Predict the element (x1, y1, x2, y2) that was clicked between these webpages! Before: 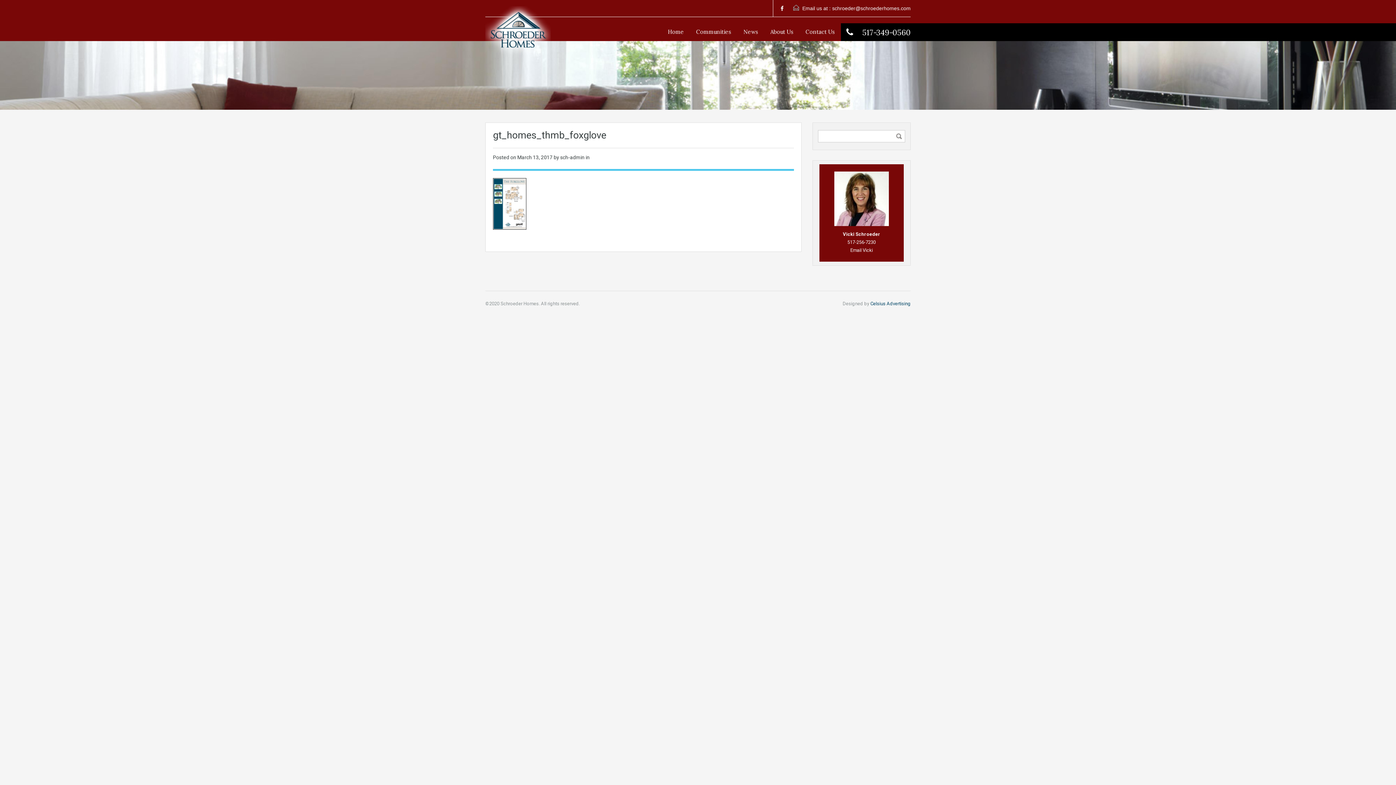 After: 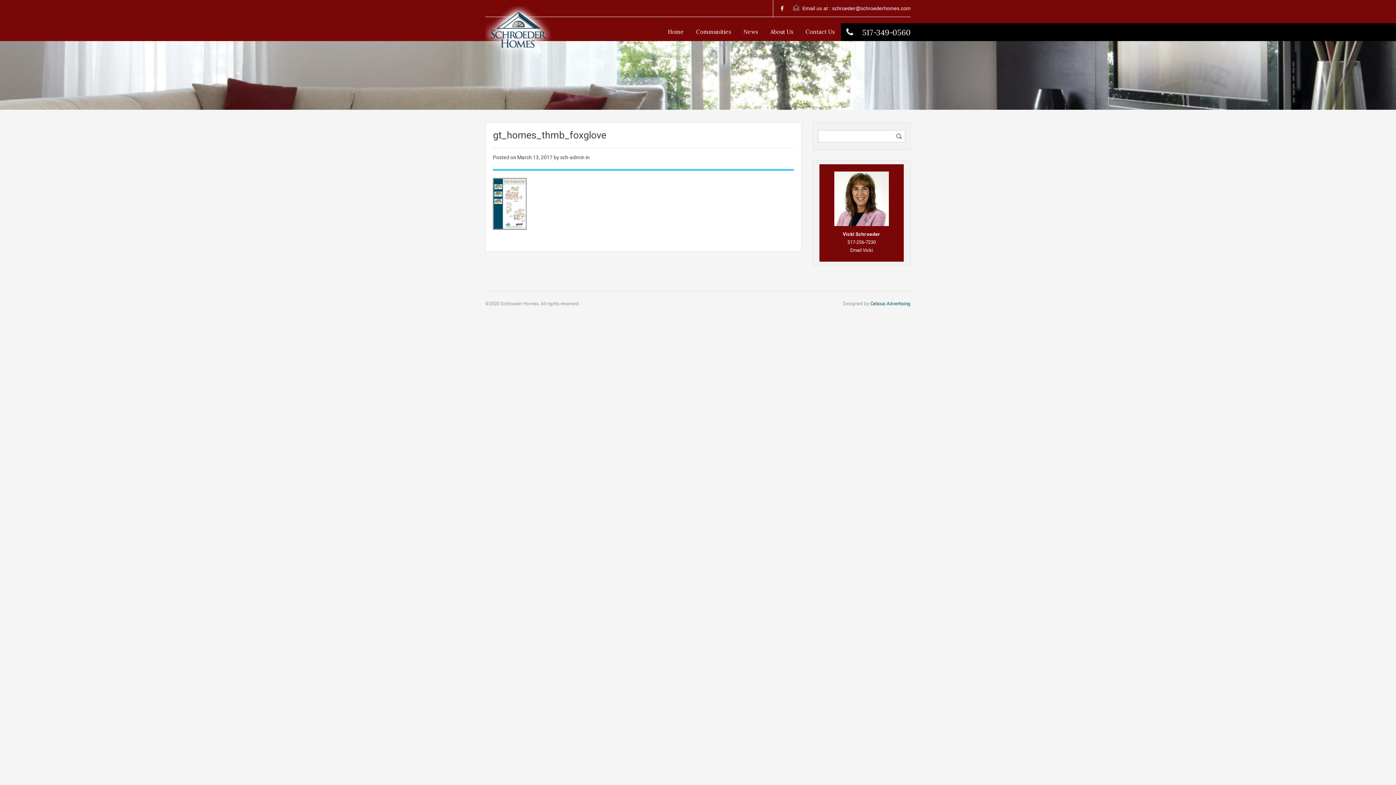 Action: label: Email Vicki bbox: (850, 247, 873, 253)